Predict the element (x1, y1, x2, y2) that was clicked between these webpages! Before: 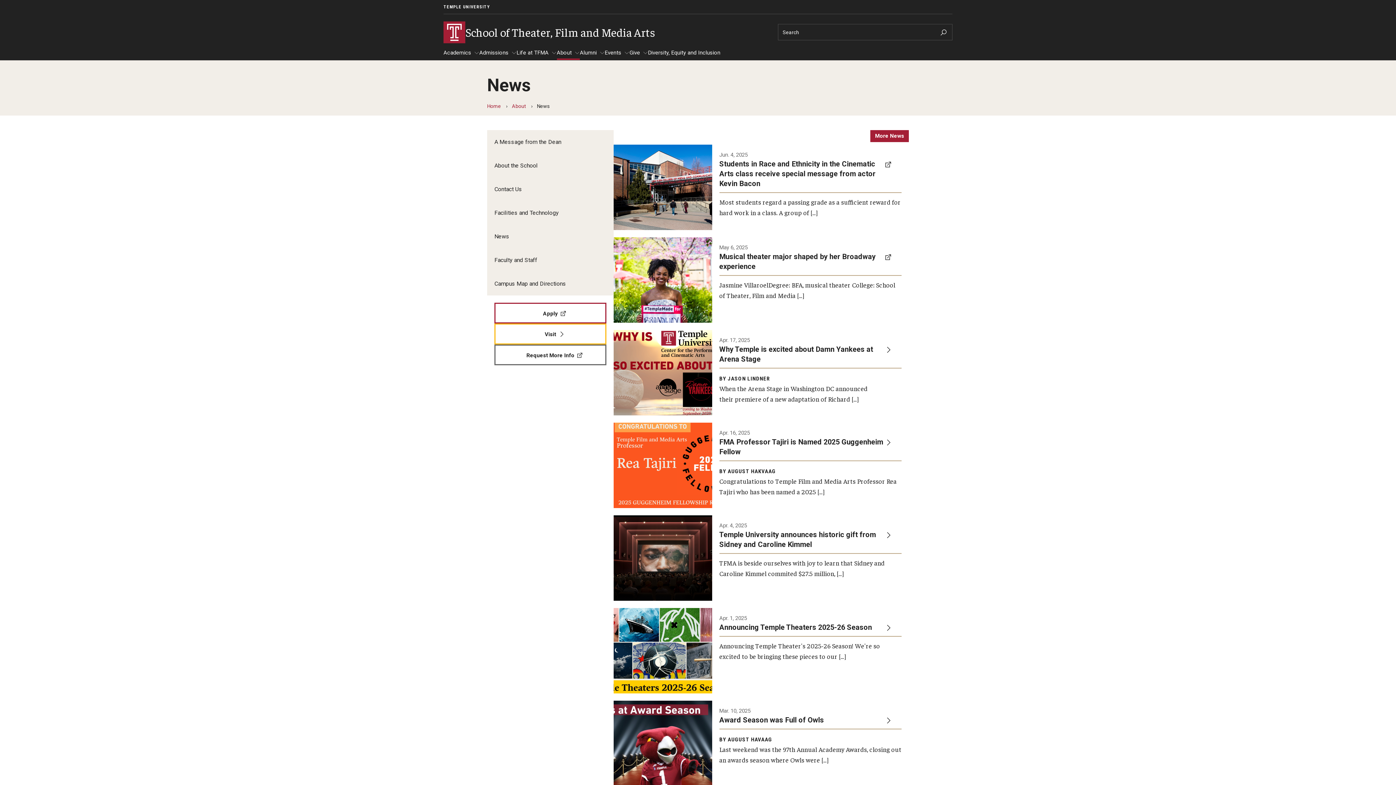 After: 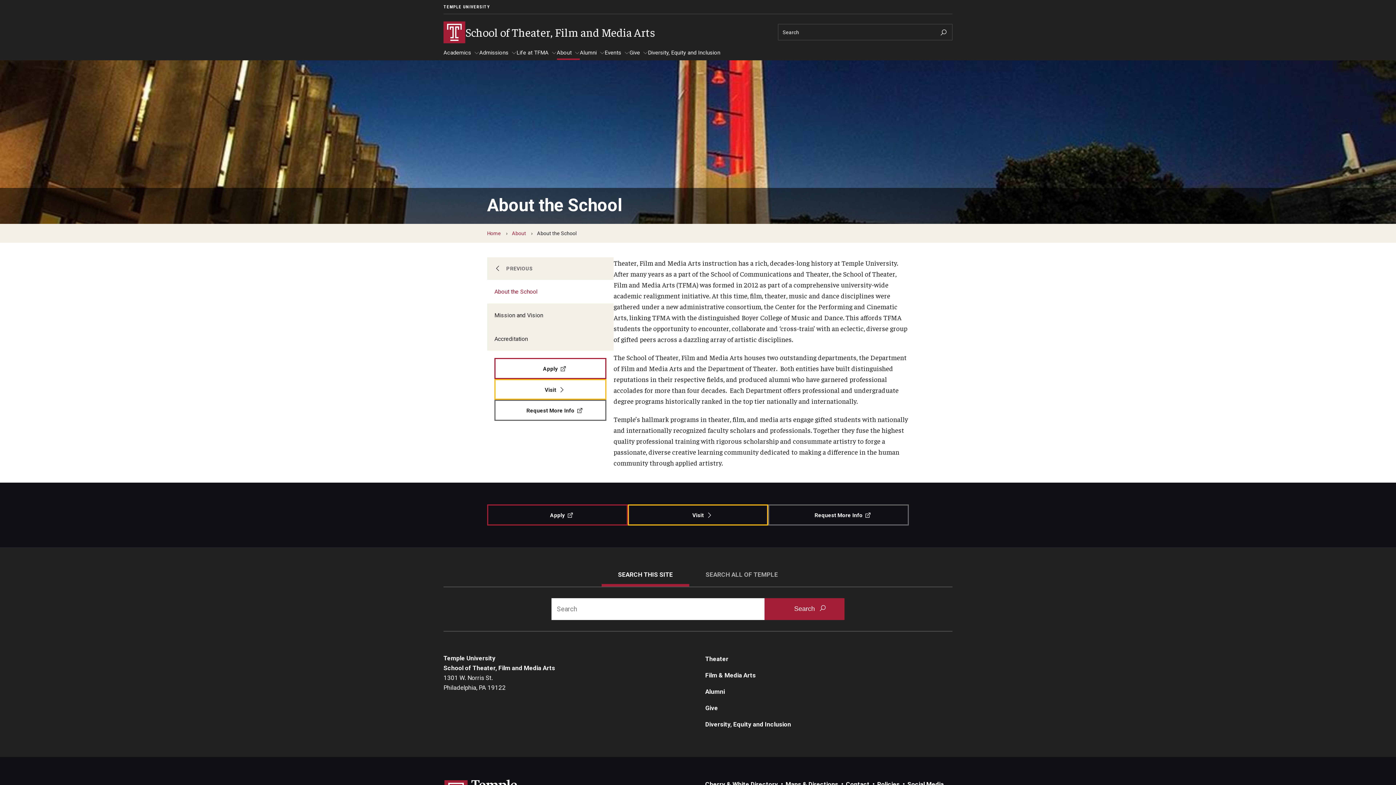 Action: bbox: (487, 153, 613, 177) label: About the School